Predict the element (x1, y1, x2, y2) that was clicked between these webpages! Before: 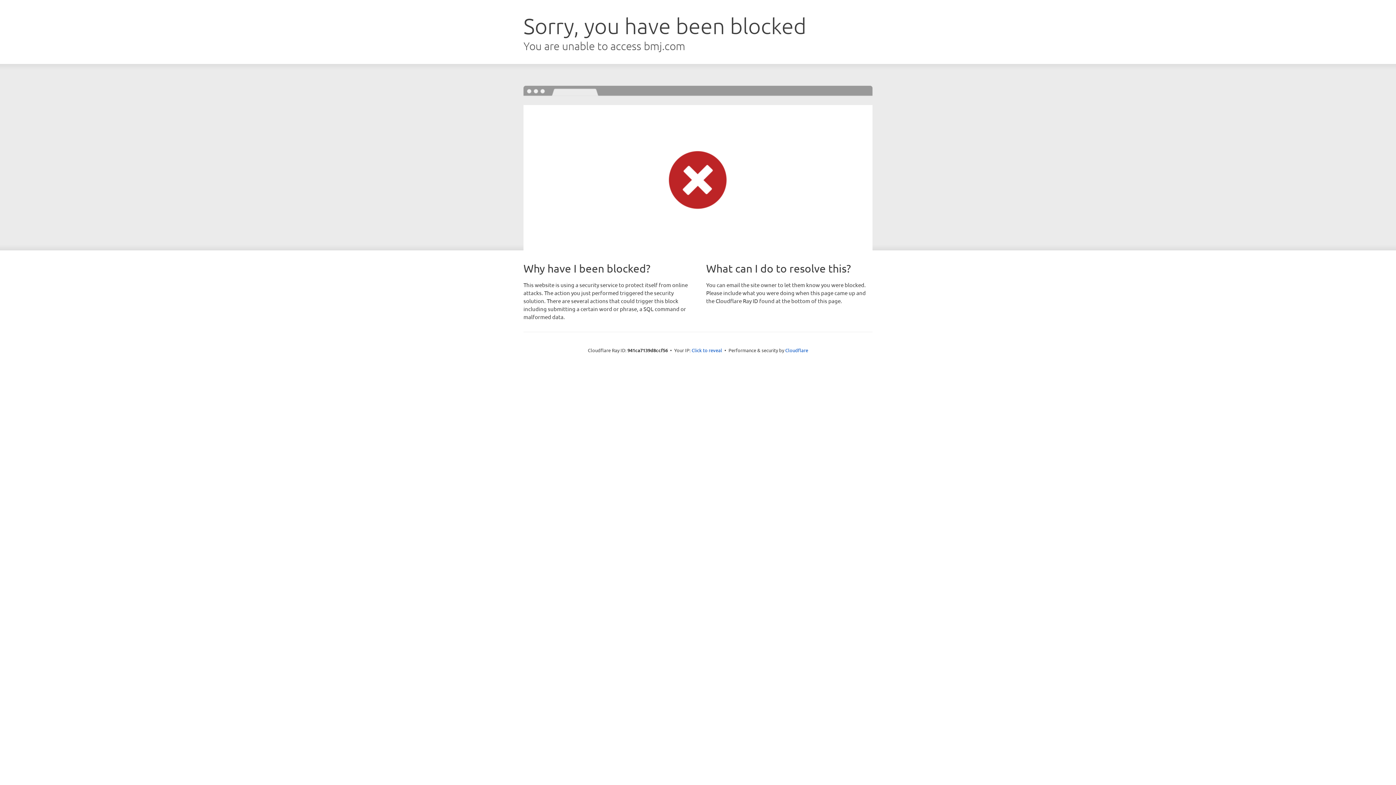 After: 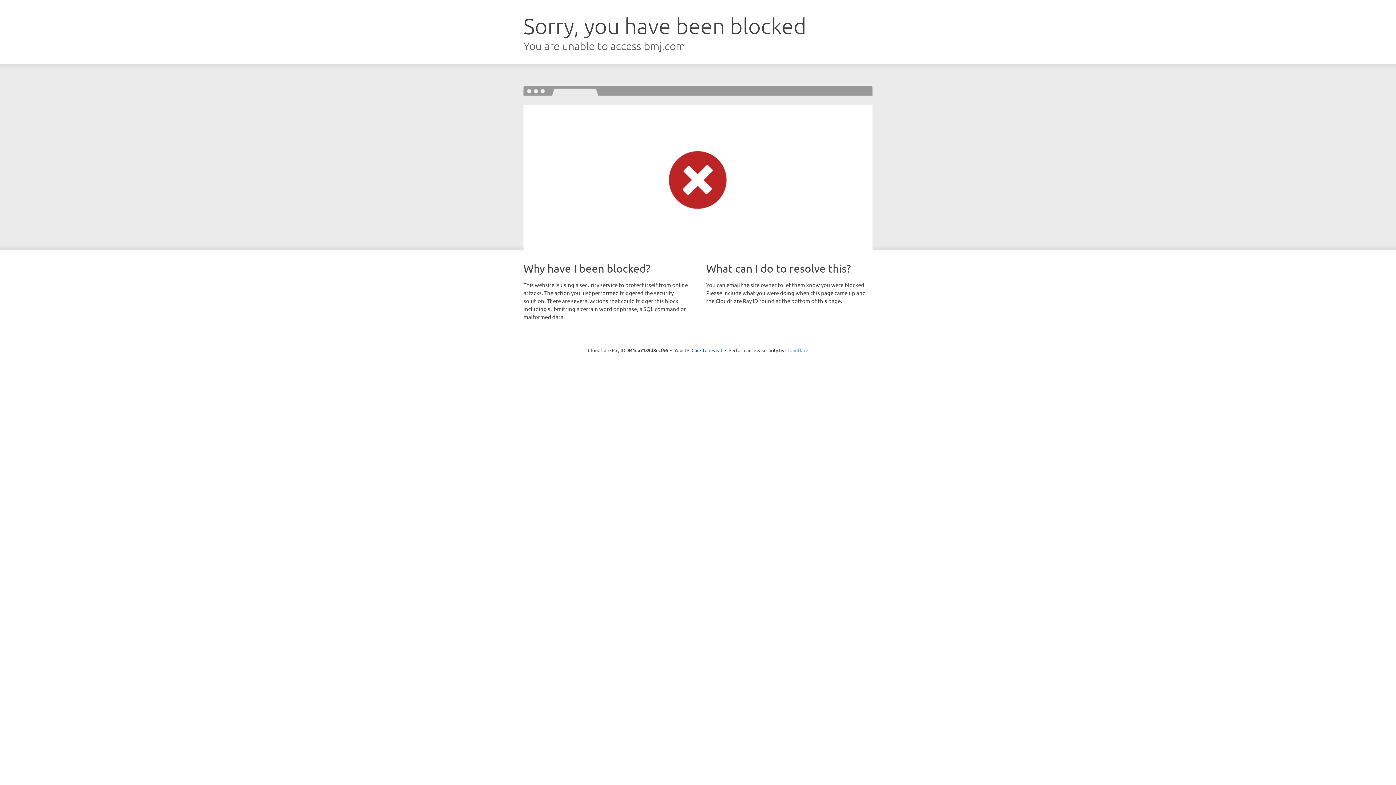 Action: bbox: (785, 347, 808, 353) label: Cloudflare